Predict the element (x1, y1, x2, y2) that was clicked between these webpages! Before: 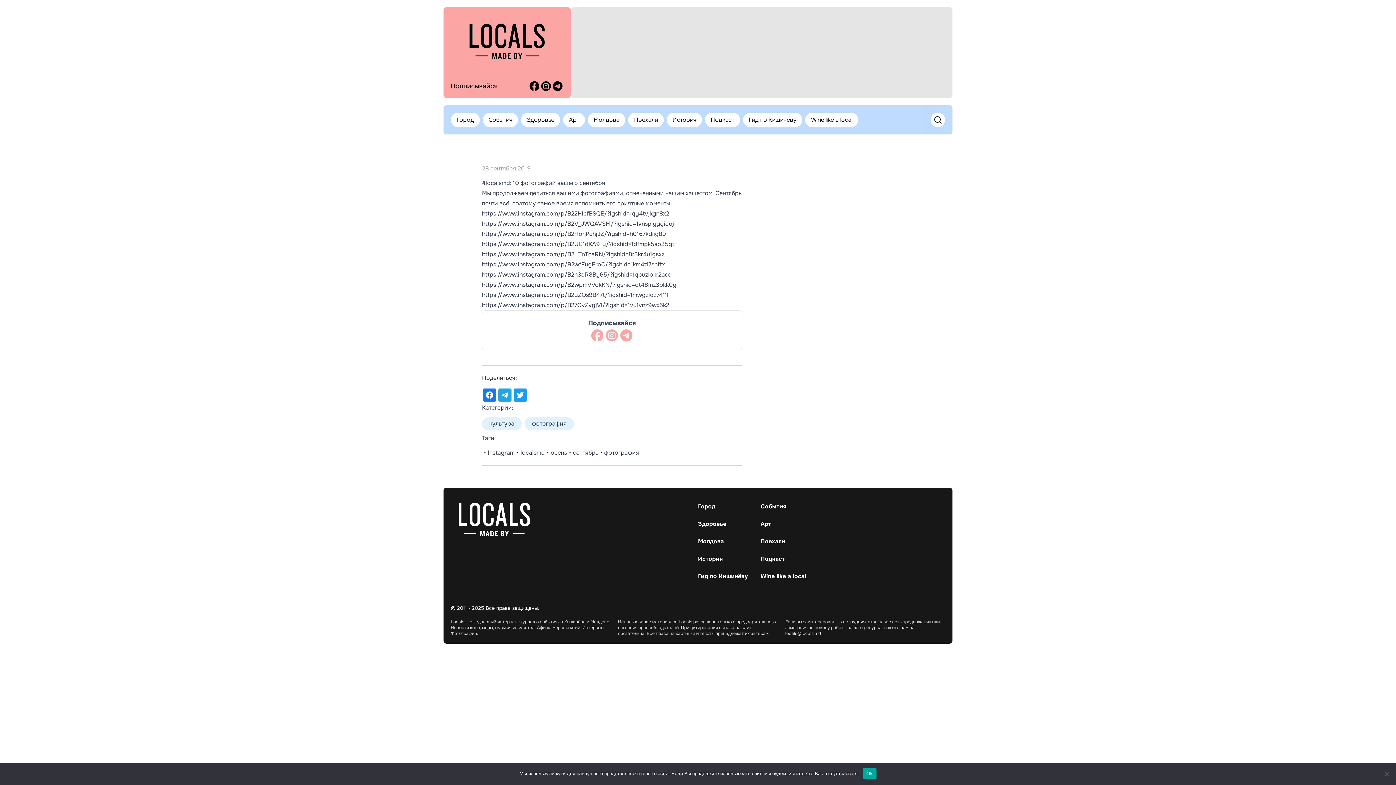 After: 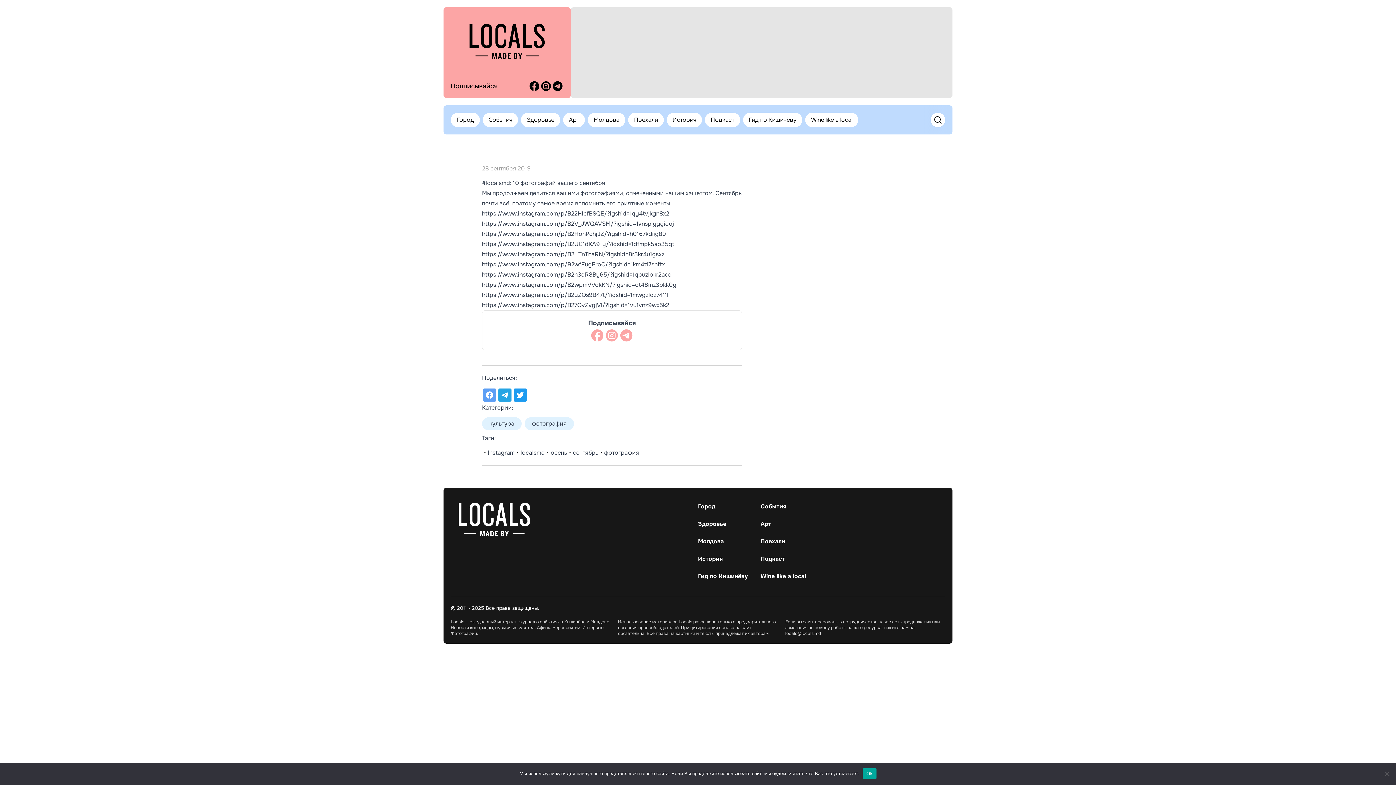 Action: bbox: (483, 388, 496, 401)